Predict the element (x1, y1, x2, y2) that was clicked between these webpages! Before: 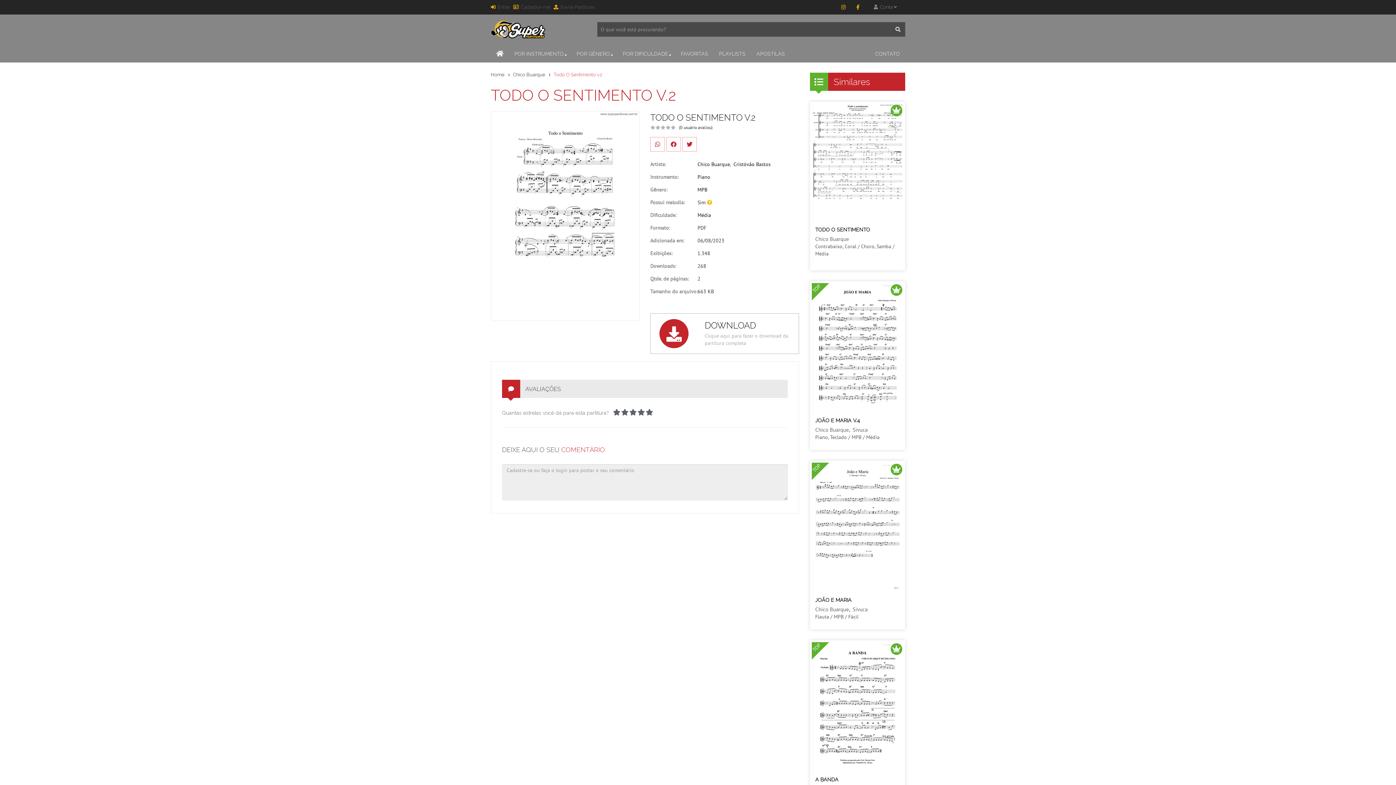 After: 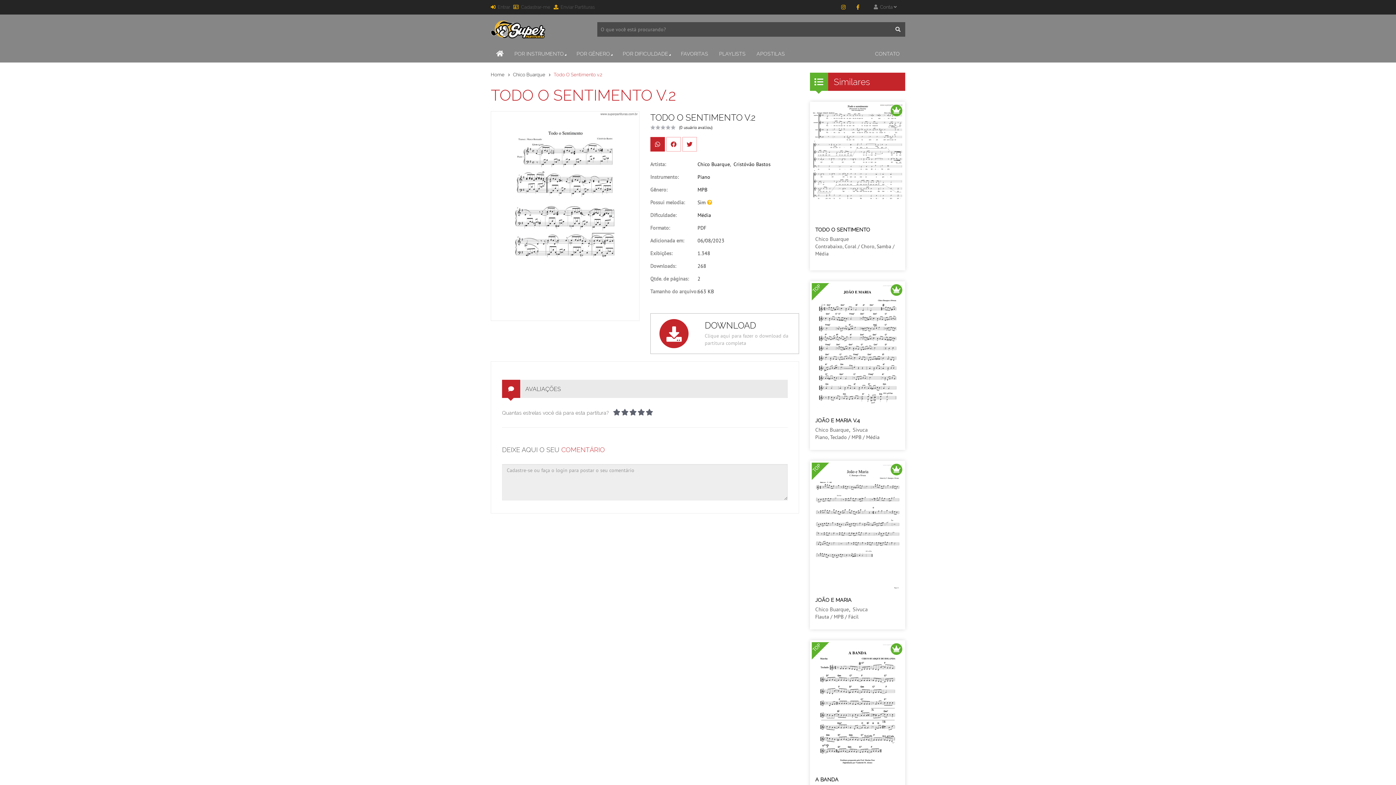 Action: bbox: (650, 137, 665, 151)